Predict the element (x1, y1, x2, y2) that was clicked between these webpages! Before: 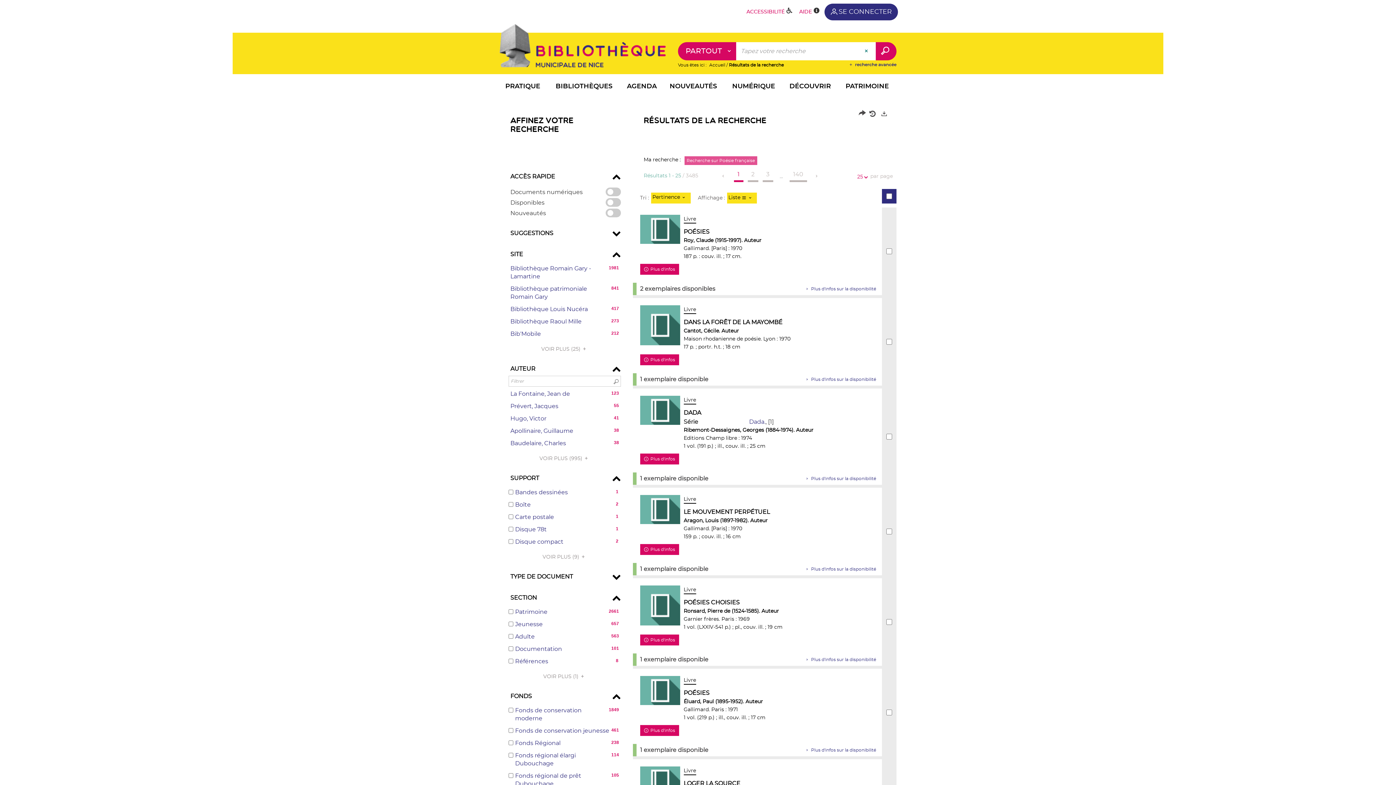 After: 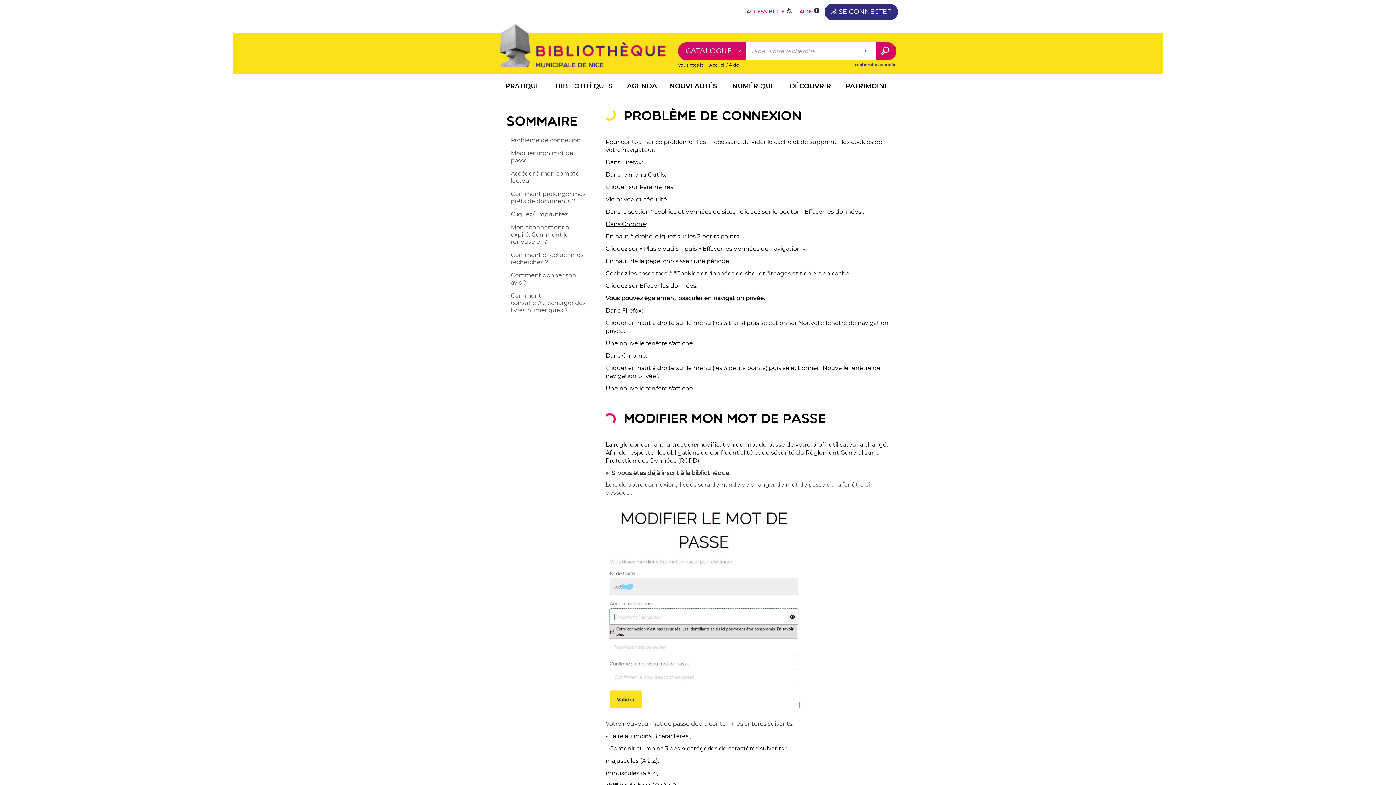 Action: label: Aide bbox: (604, 312, 617, 318)